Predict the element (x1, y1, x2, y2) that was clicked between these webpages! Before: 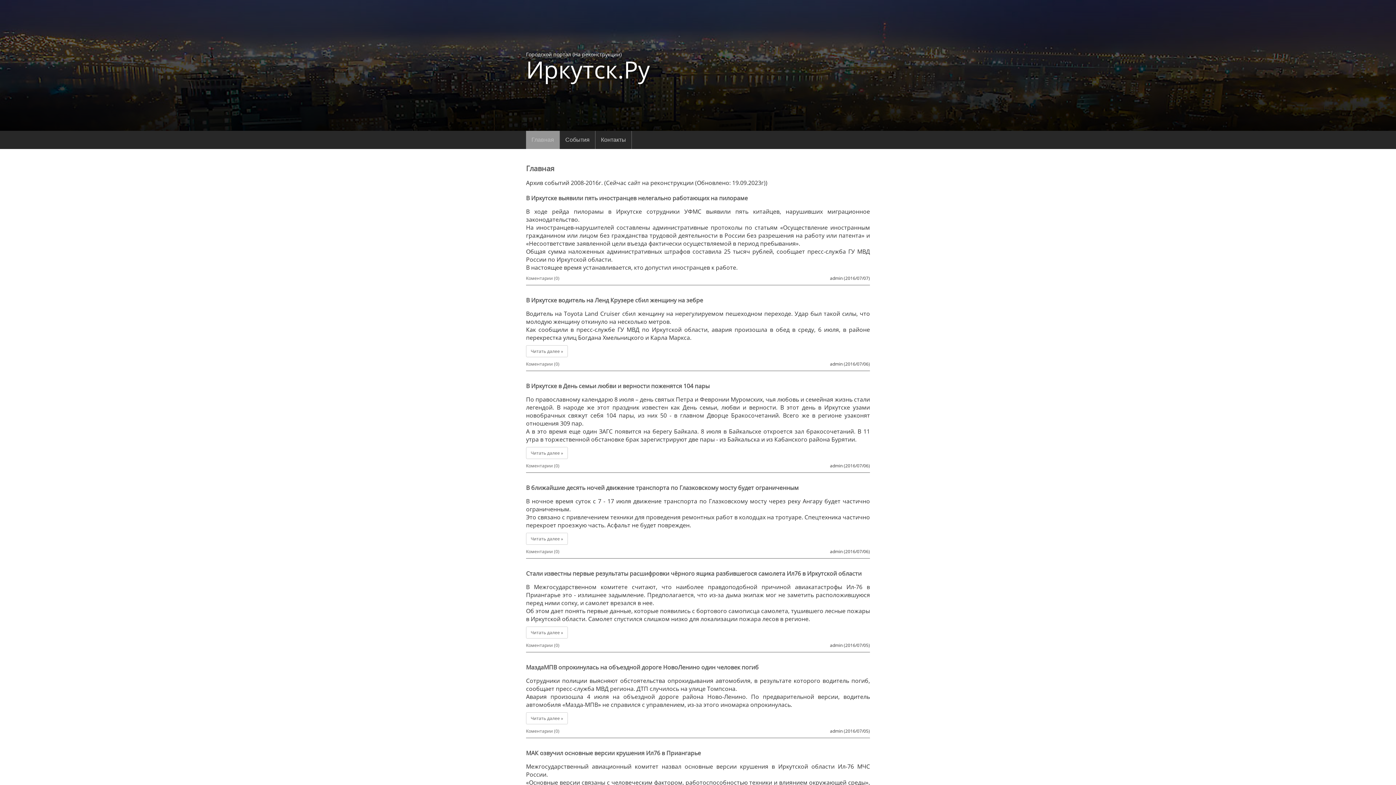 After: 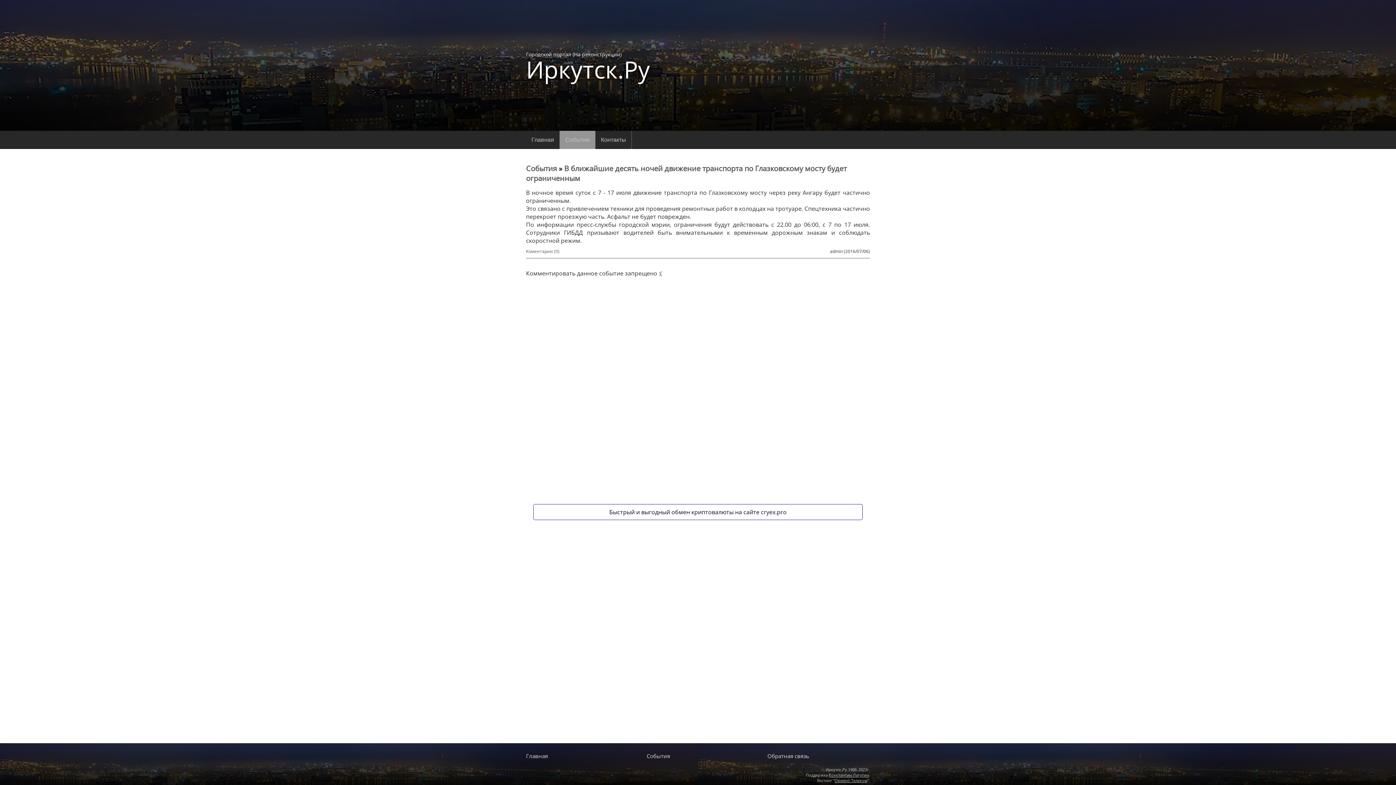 Action: label: Коментарии (0) bbox: (526, 548, 559, 554)